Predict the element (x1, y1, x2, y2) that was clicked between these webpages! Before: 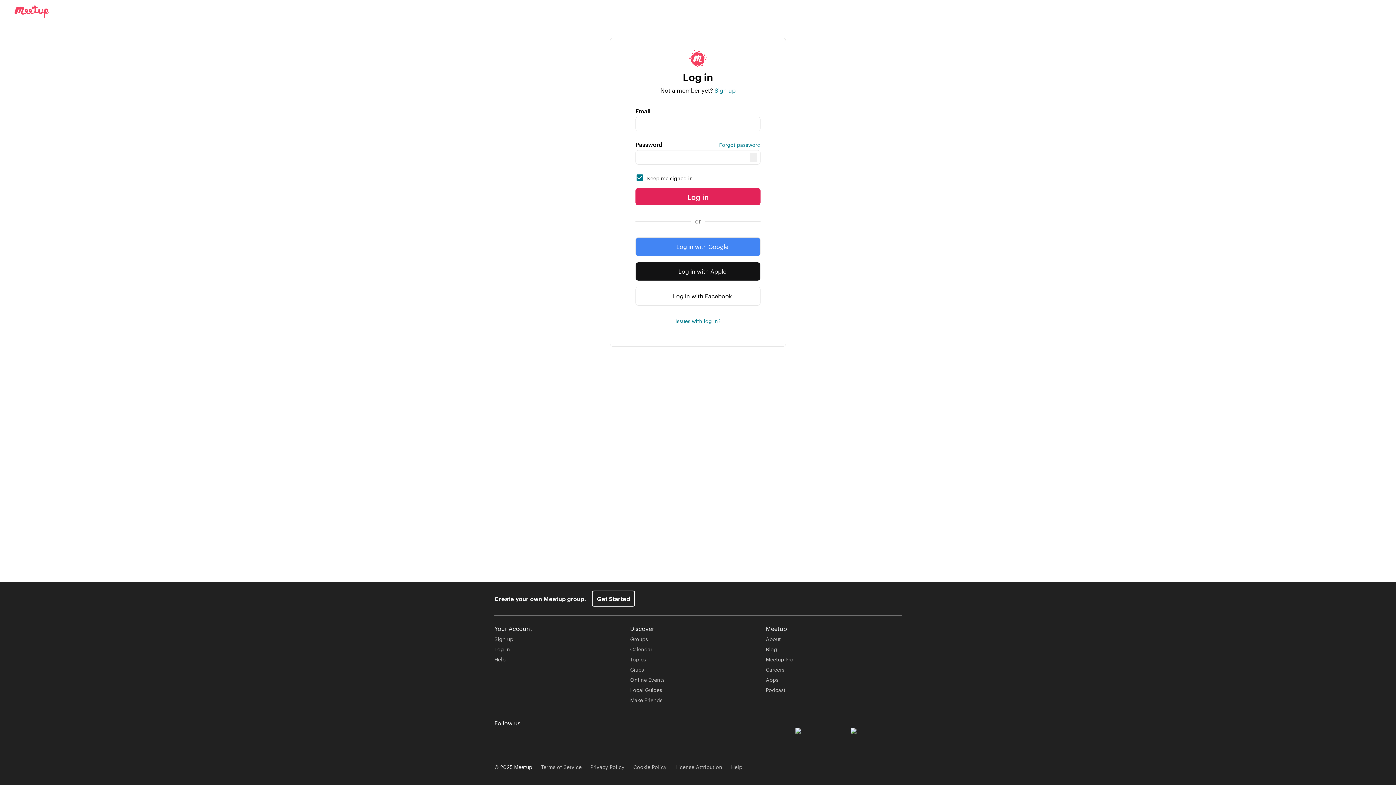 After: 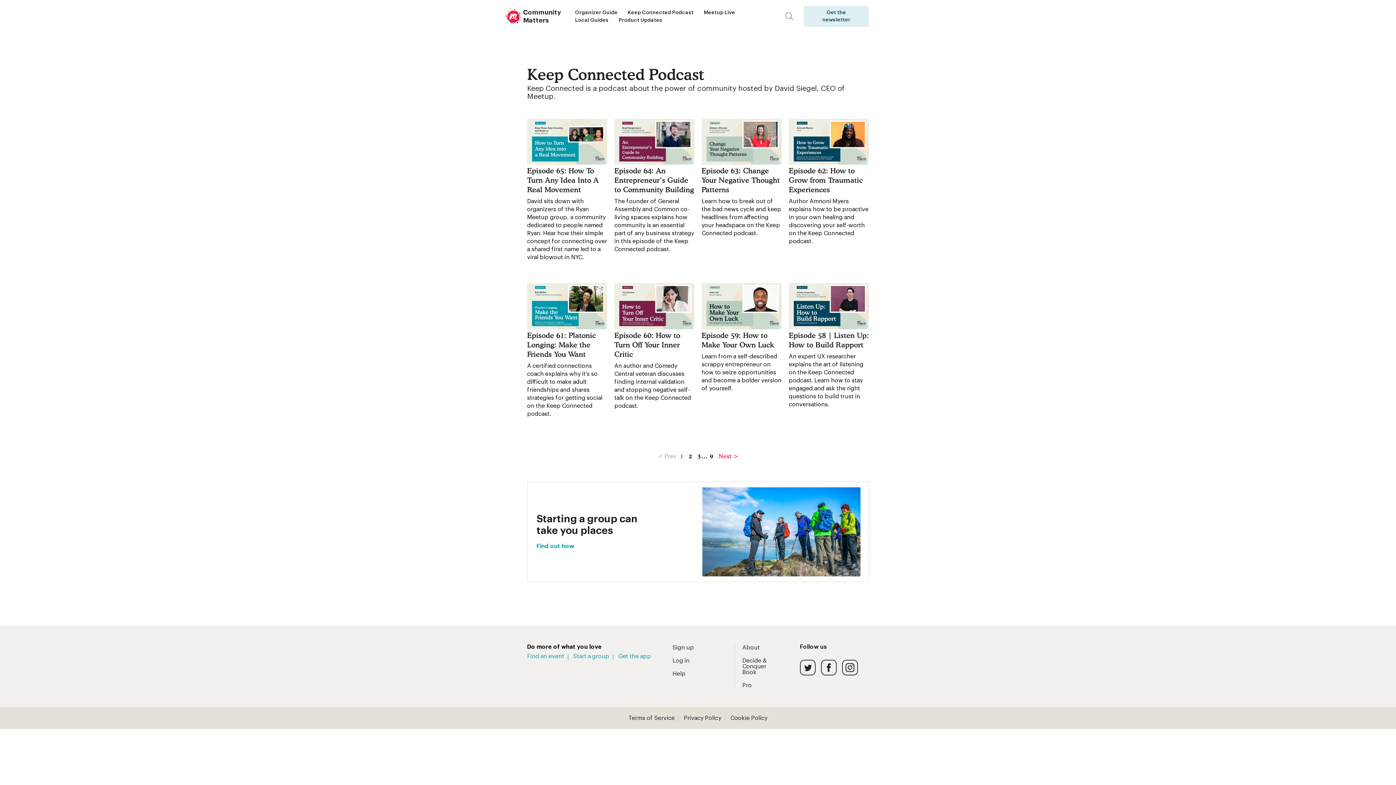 Action: bbox: (766, 686, 785, 693) label: Podcast